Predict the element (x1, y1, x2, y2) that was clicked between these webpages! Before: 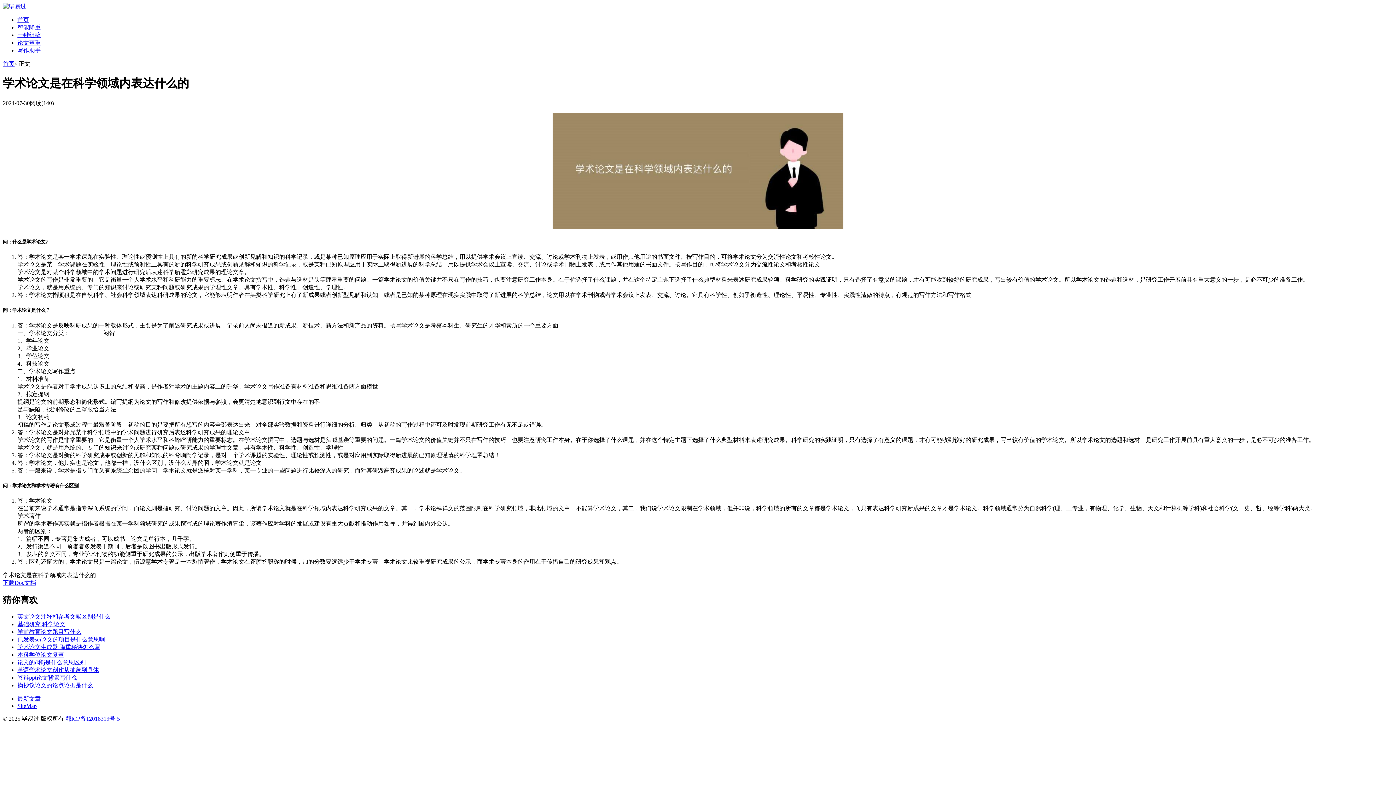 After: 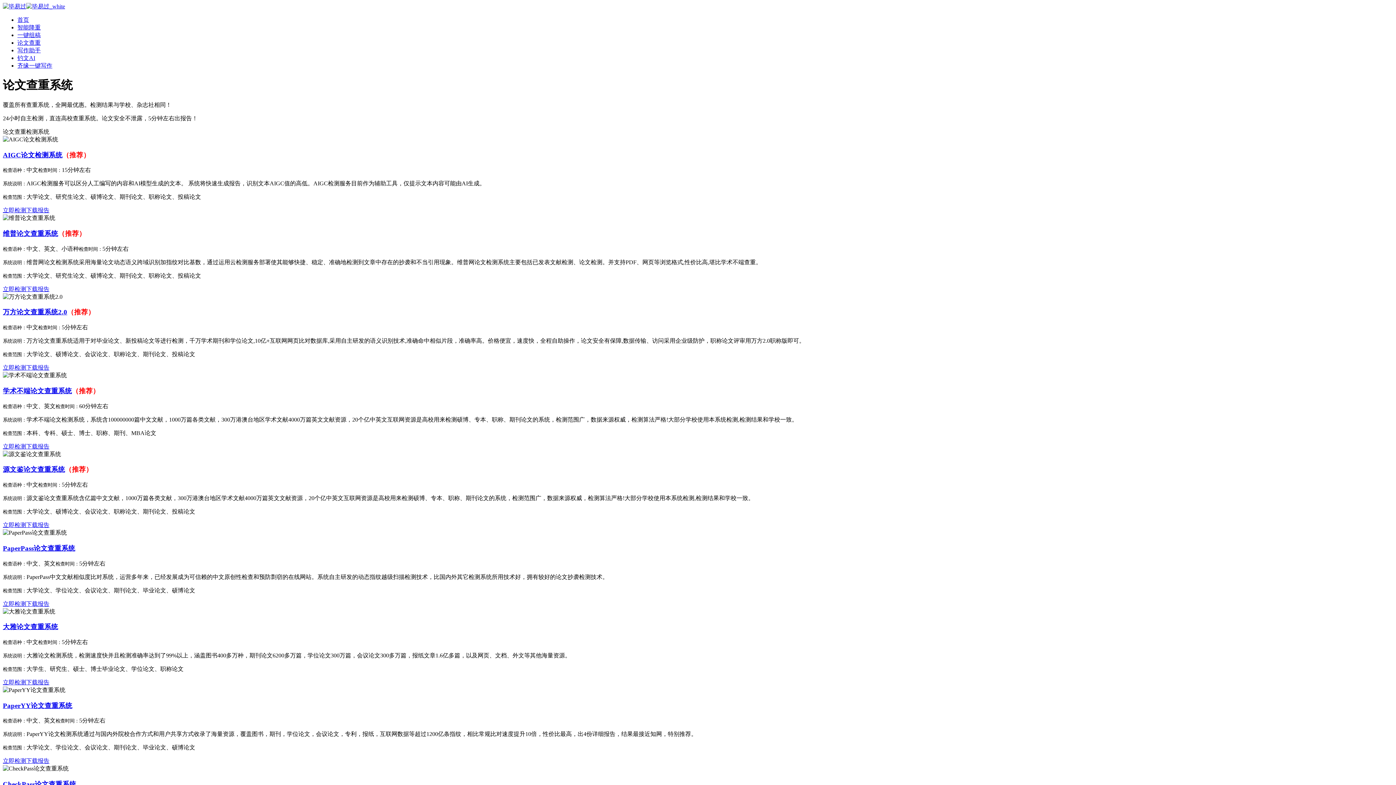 Action: bbox: (17, 39, 40, 45) label: 论文查重